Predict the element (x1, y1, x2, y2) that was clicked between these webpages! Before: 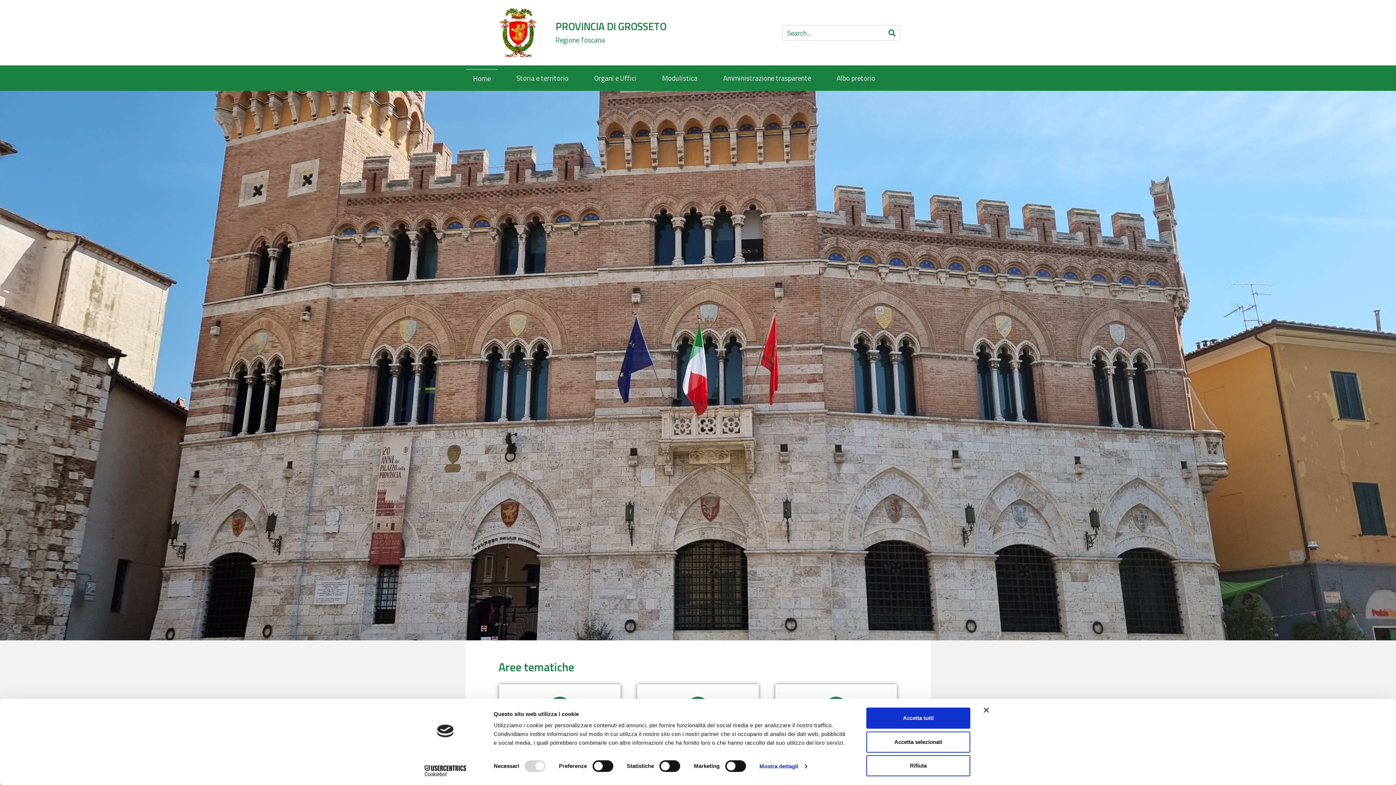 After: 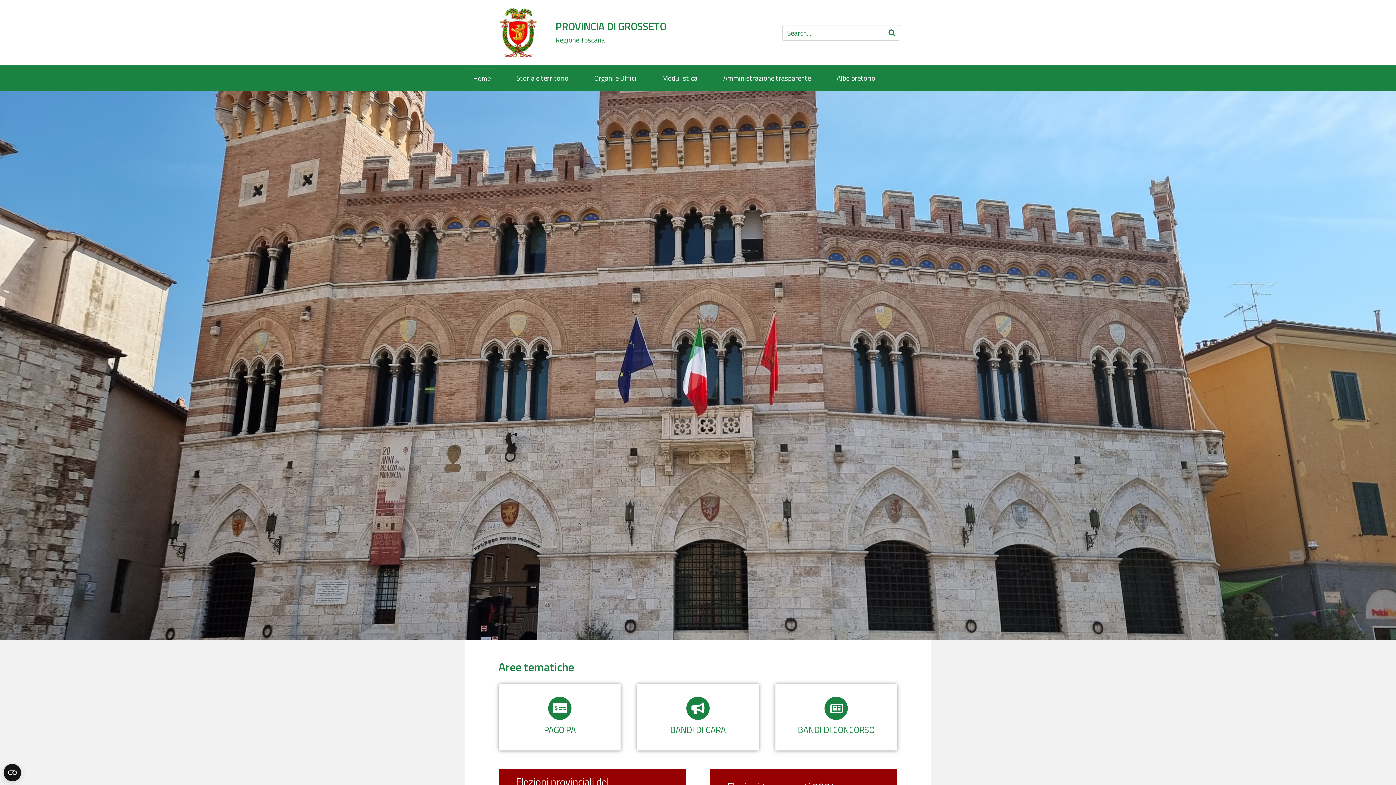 Action: bbox: (866, 731, 970, 752) label: Accetta selezionati